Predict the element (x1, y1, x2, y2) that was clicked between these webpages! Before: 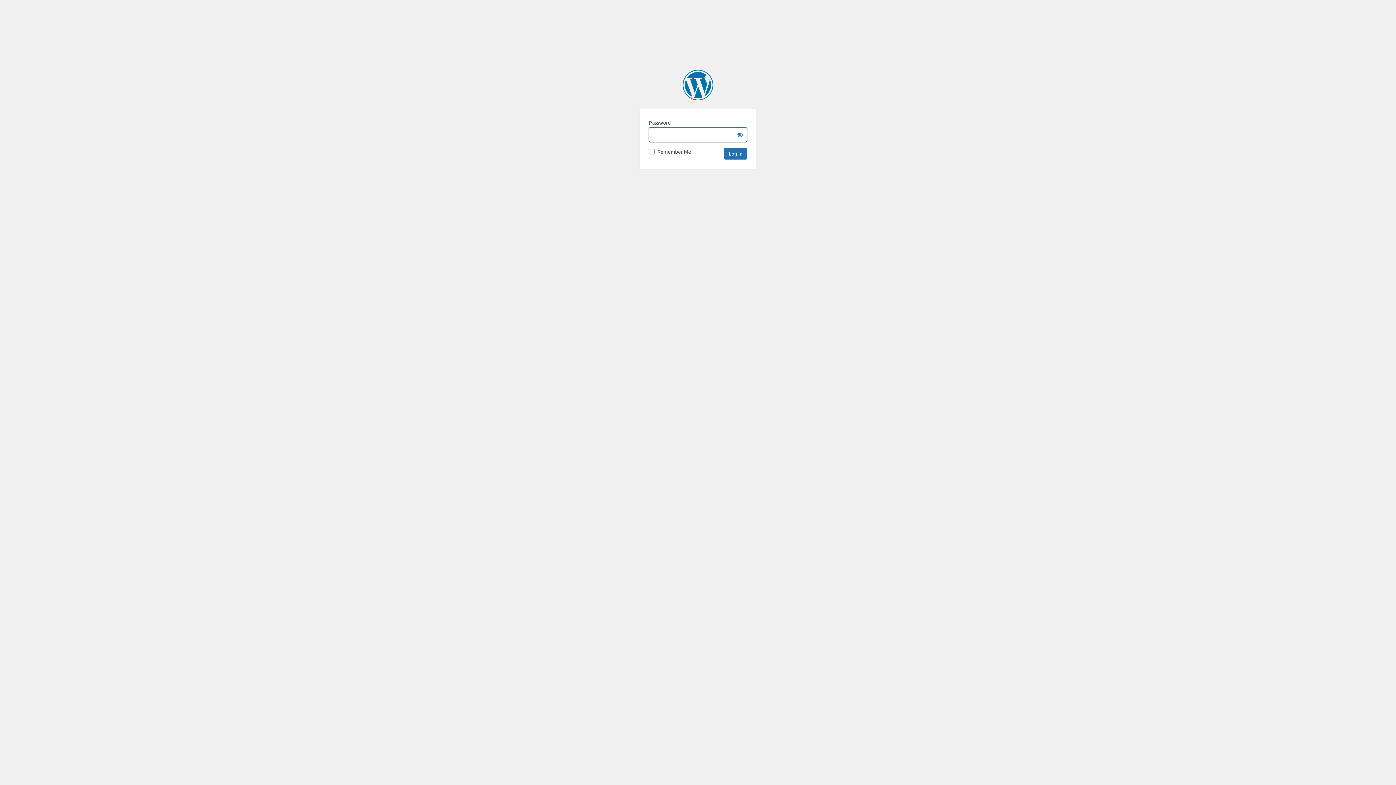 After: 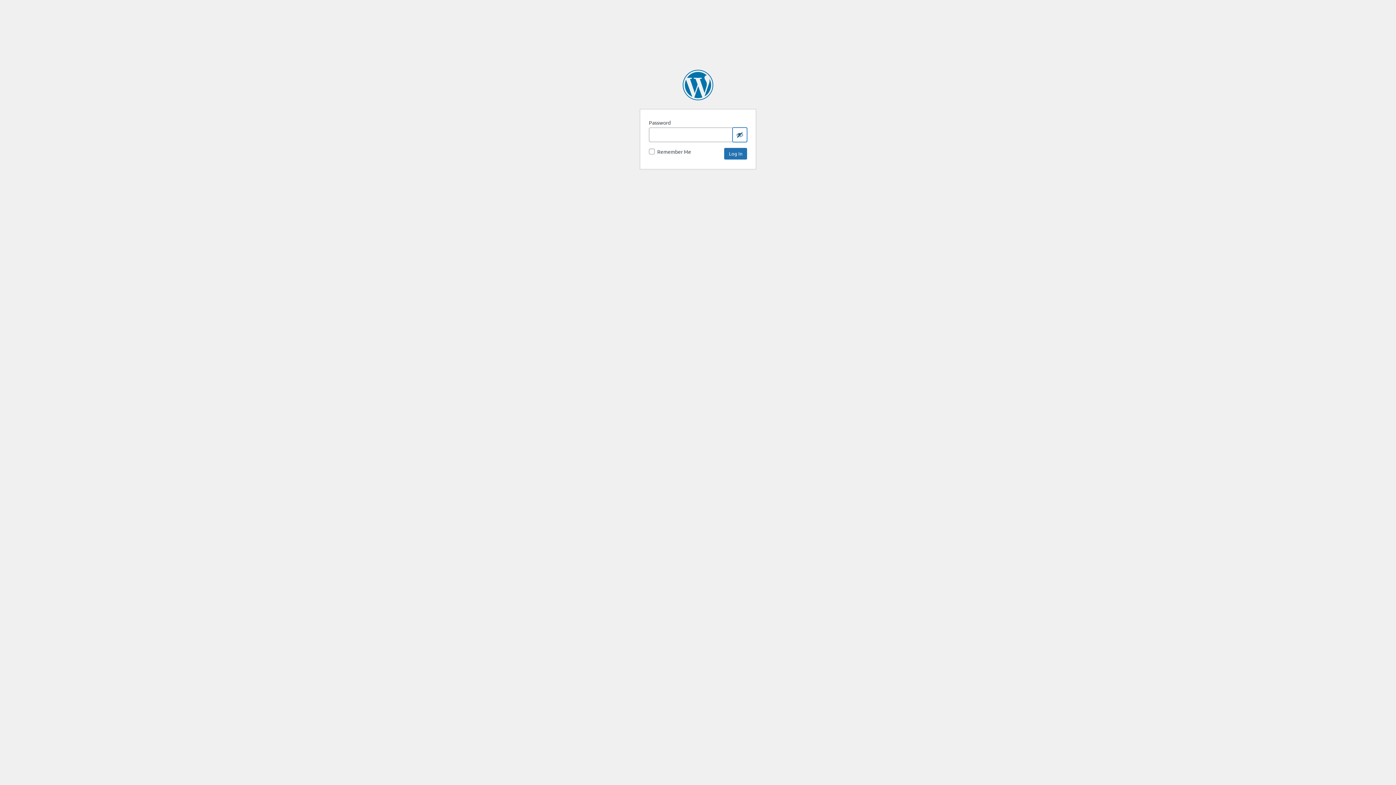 Action: label: Show password bbox: (732, 127, 747, 142)